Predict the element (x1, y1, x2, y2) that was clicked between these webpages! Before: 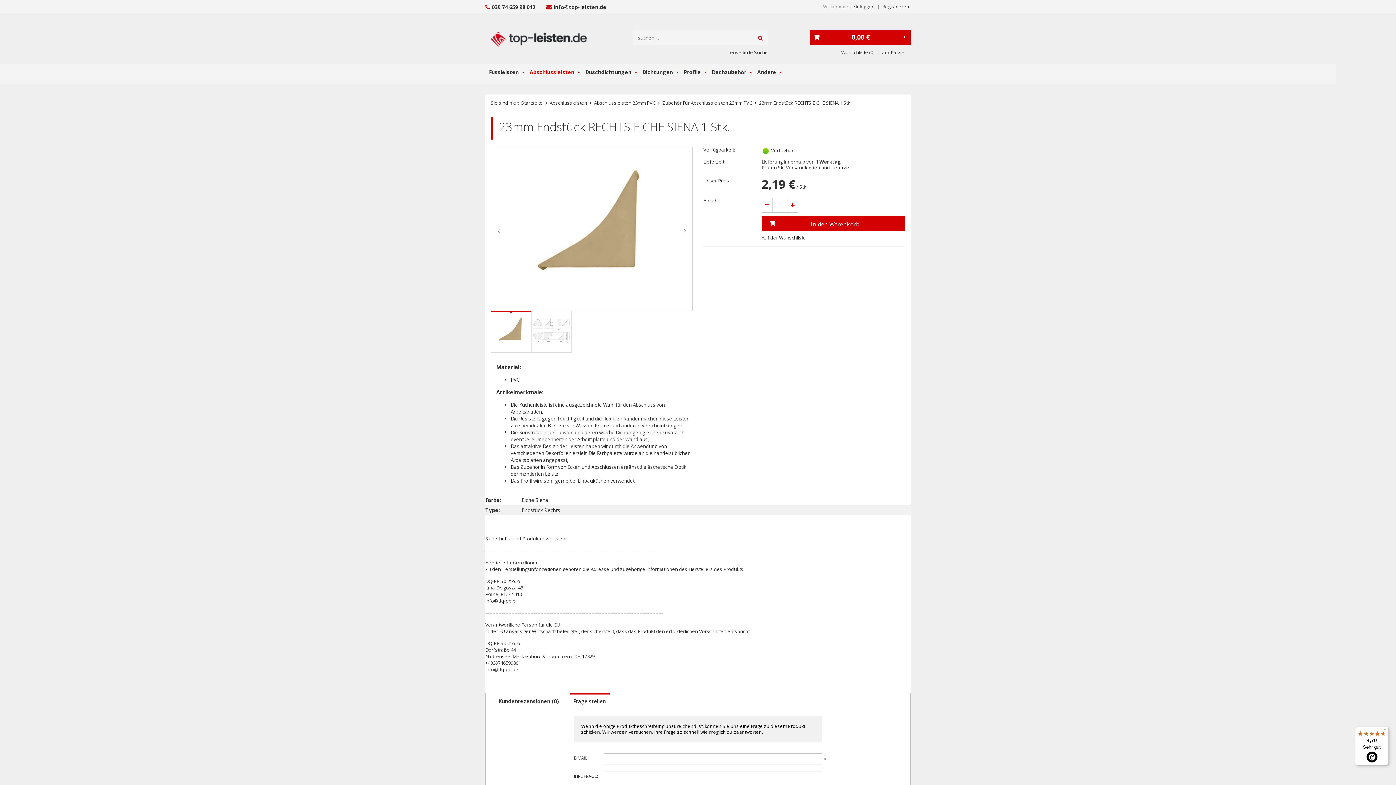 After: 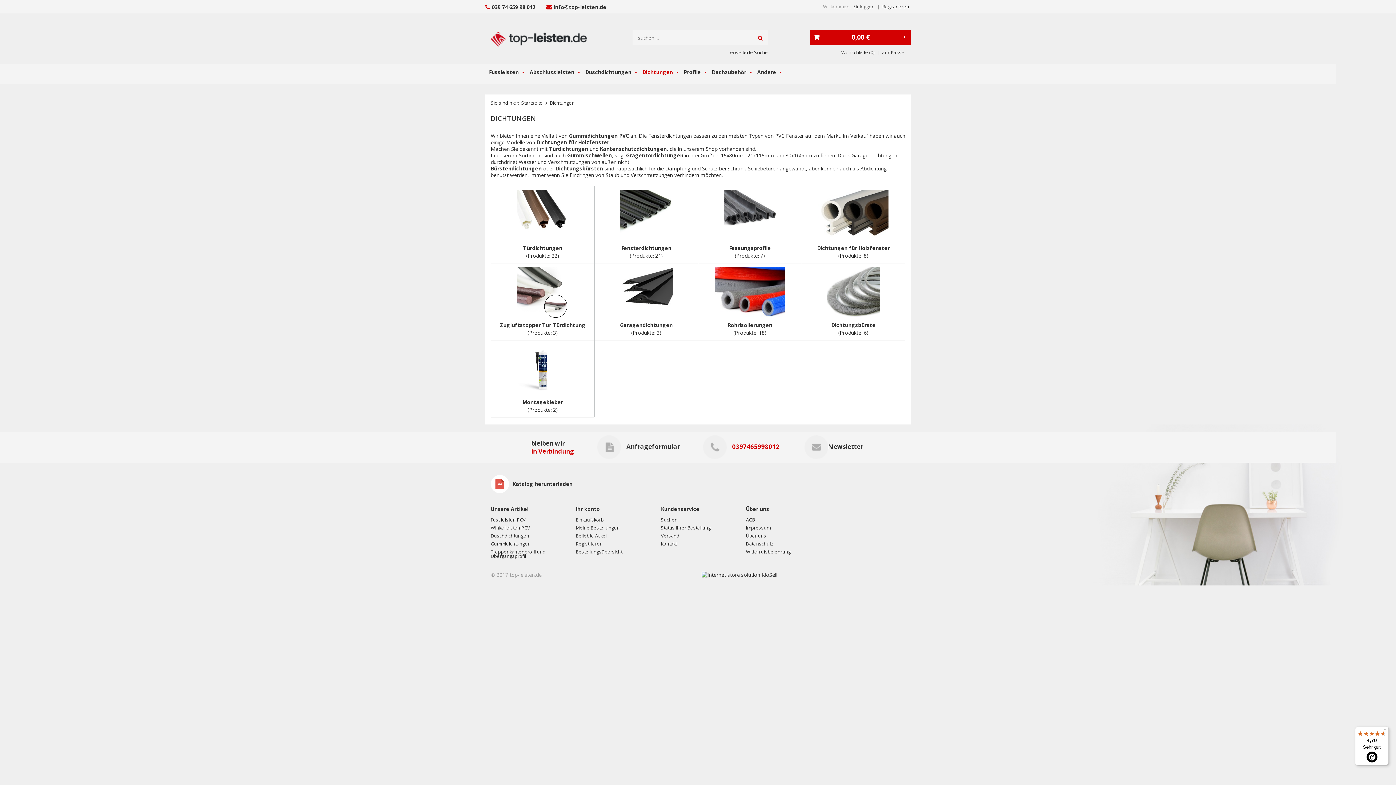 Action: bbox: (638, 66, 680, 77) label: Dichtungen